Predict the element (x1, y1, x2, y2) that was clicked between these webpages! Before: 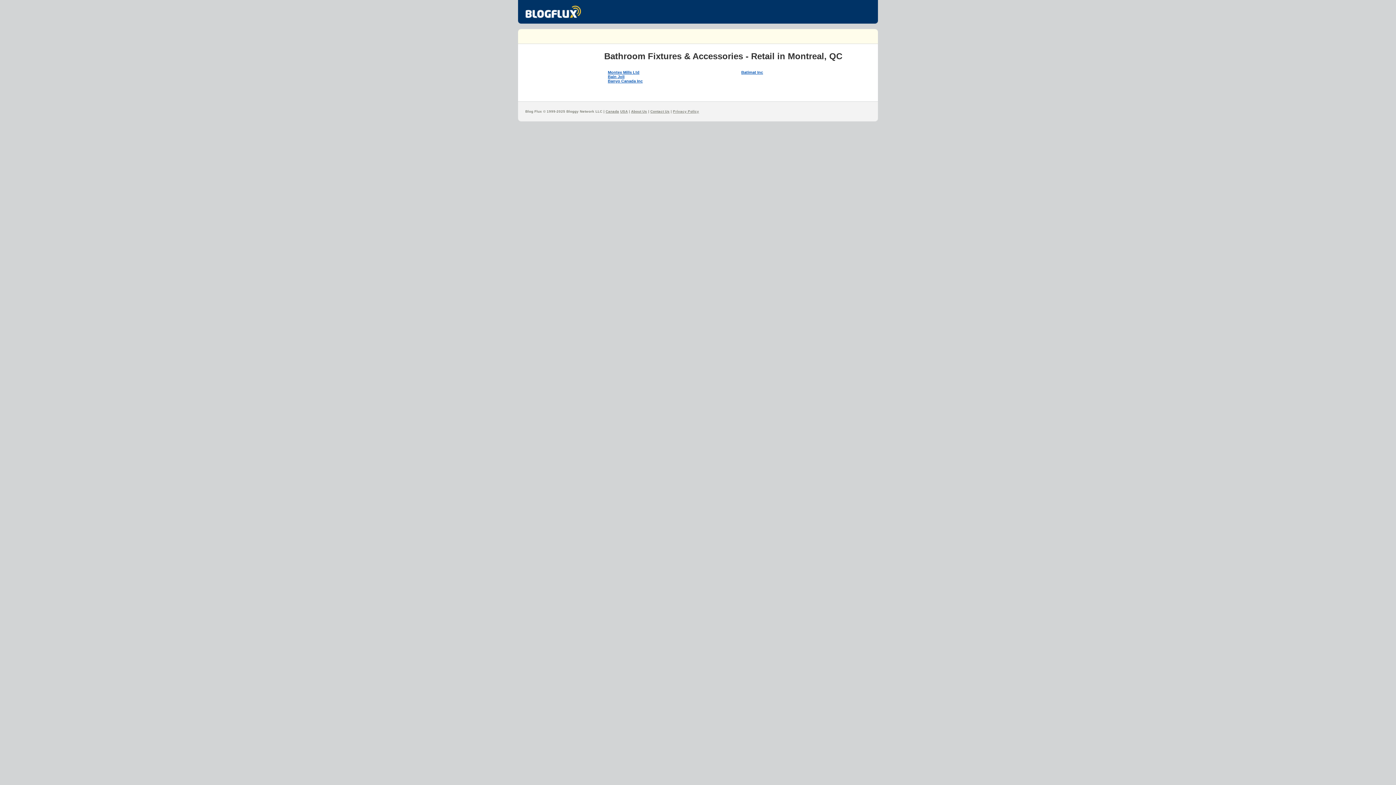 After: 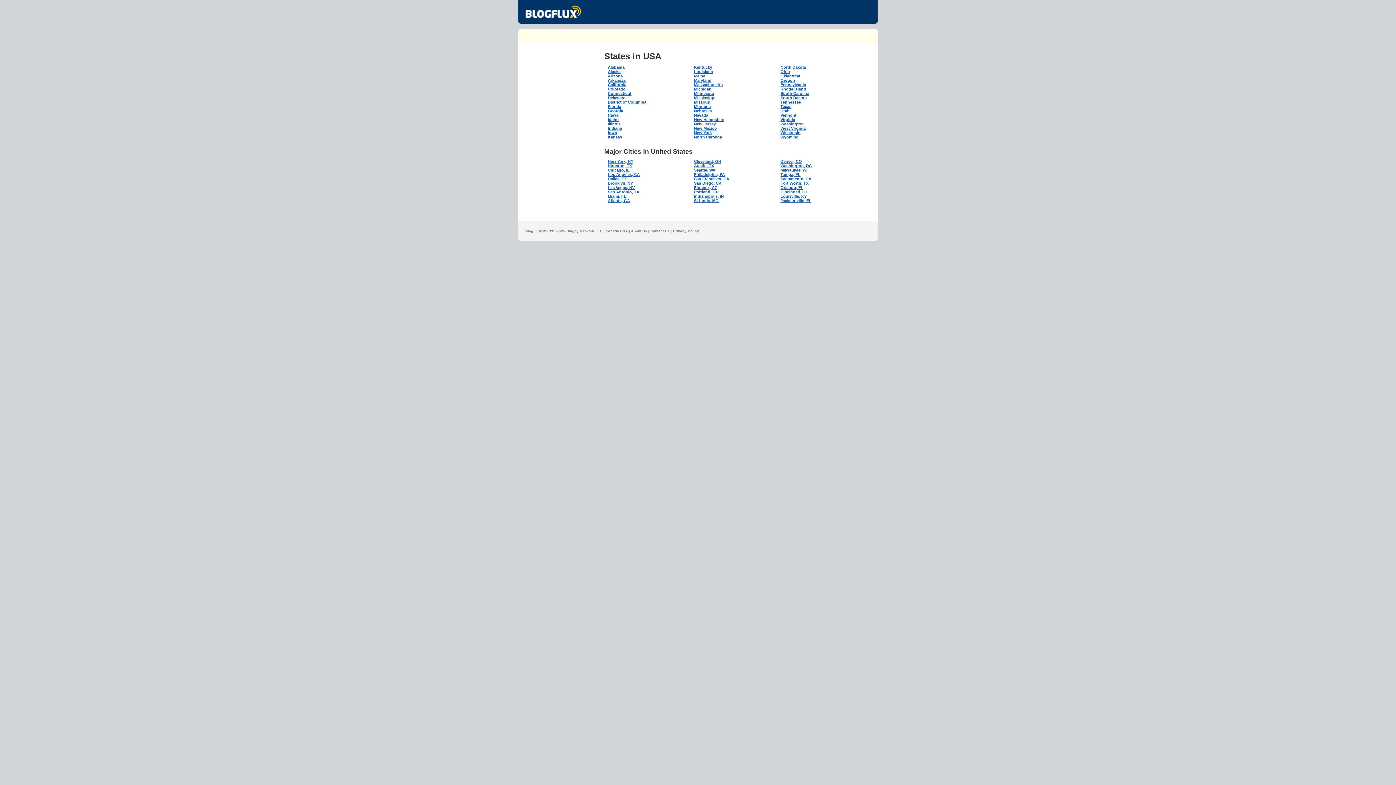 Action: bbox: (620, 109, 628, 113) label: USA